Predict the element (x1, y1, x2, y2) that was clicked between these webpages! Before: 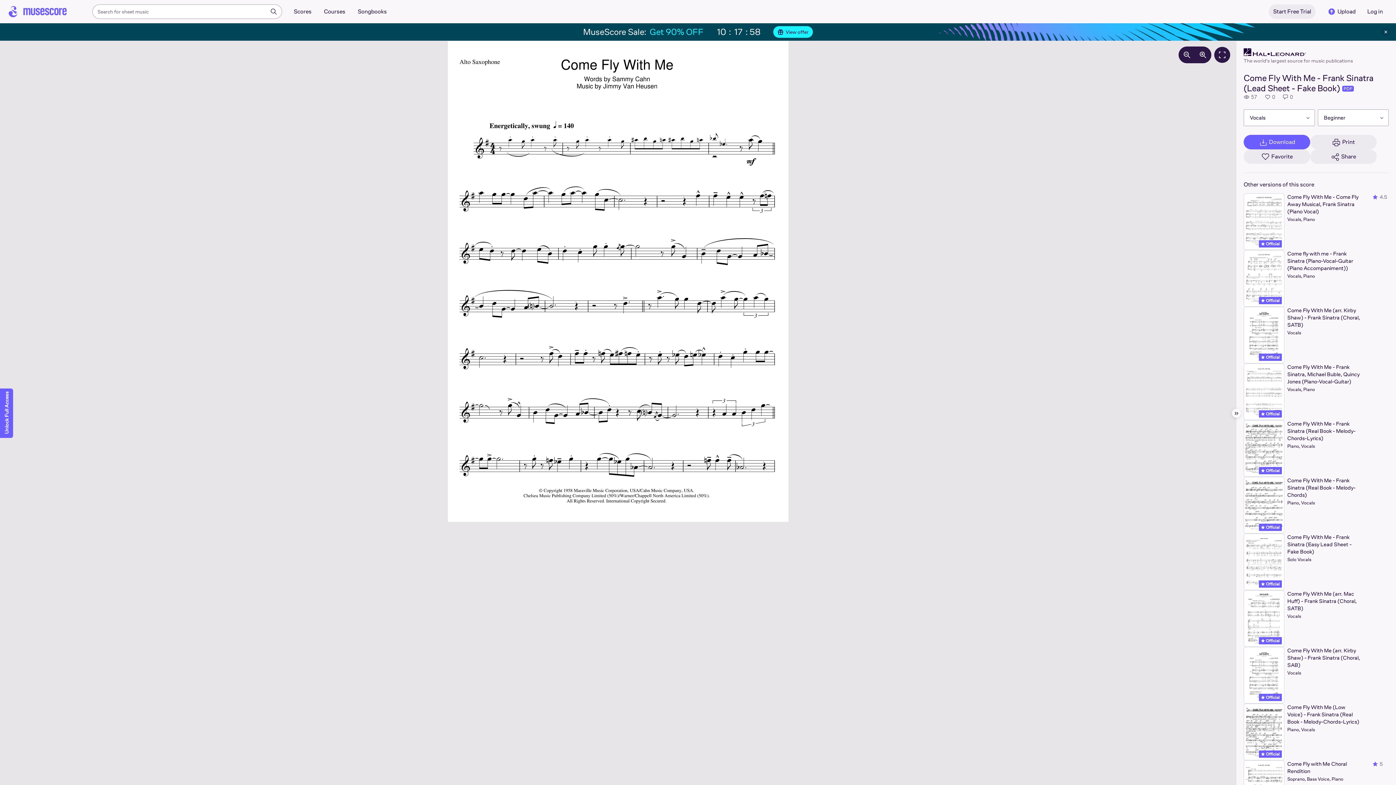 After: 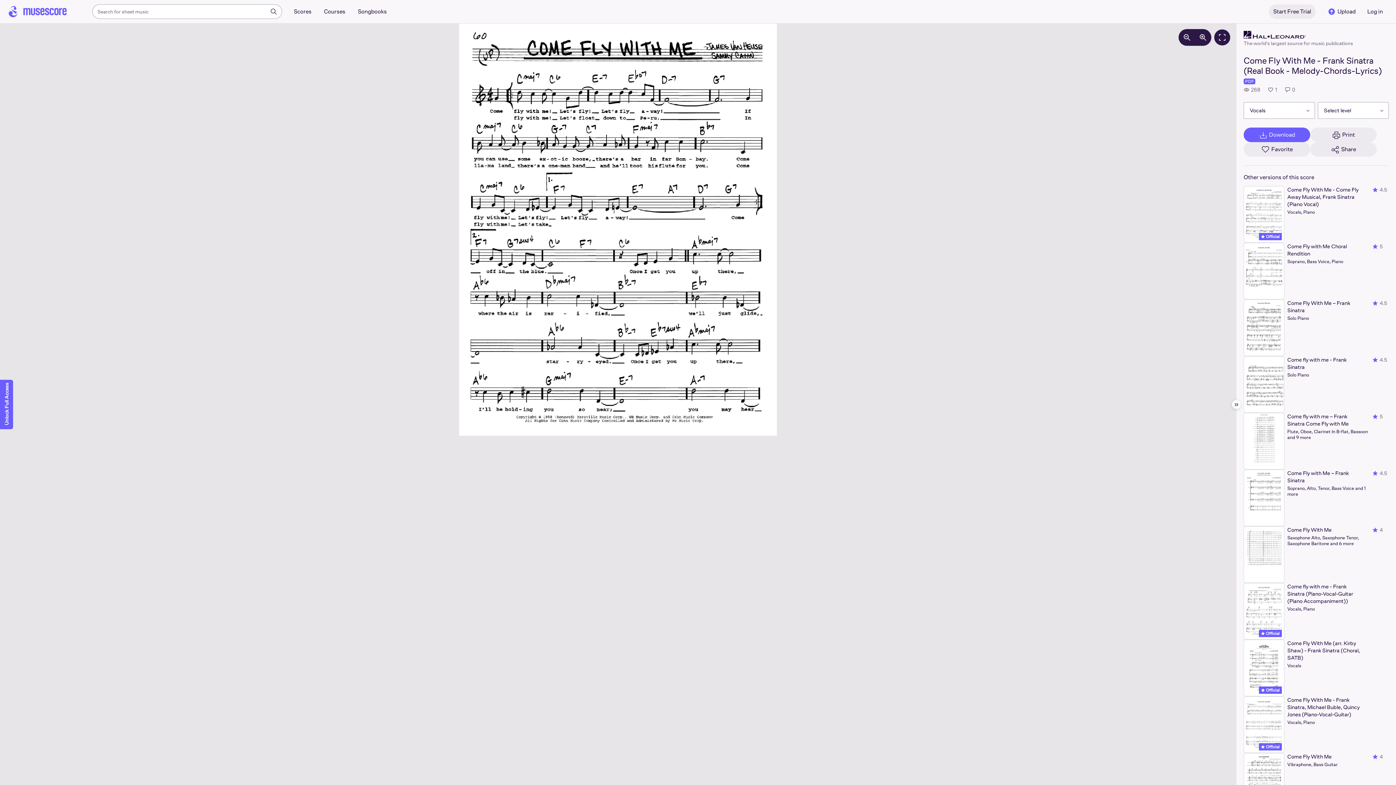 Action: bbox: (1244, 420, 1389, 477) label:  Official
Come Fly With Me - Frank Sinatra (Real Book - Melody-Chords-Lyrics)
Piano, Vocals